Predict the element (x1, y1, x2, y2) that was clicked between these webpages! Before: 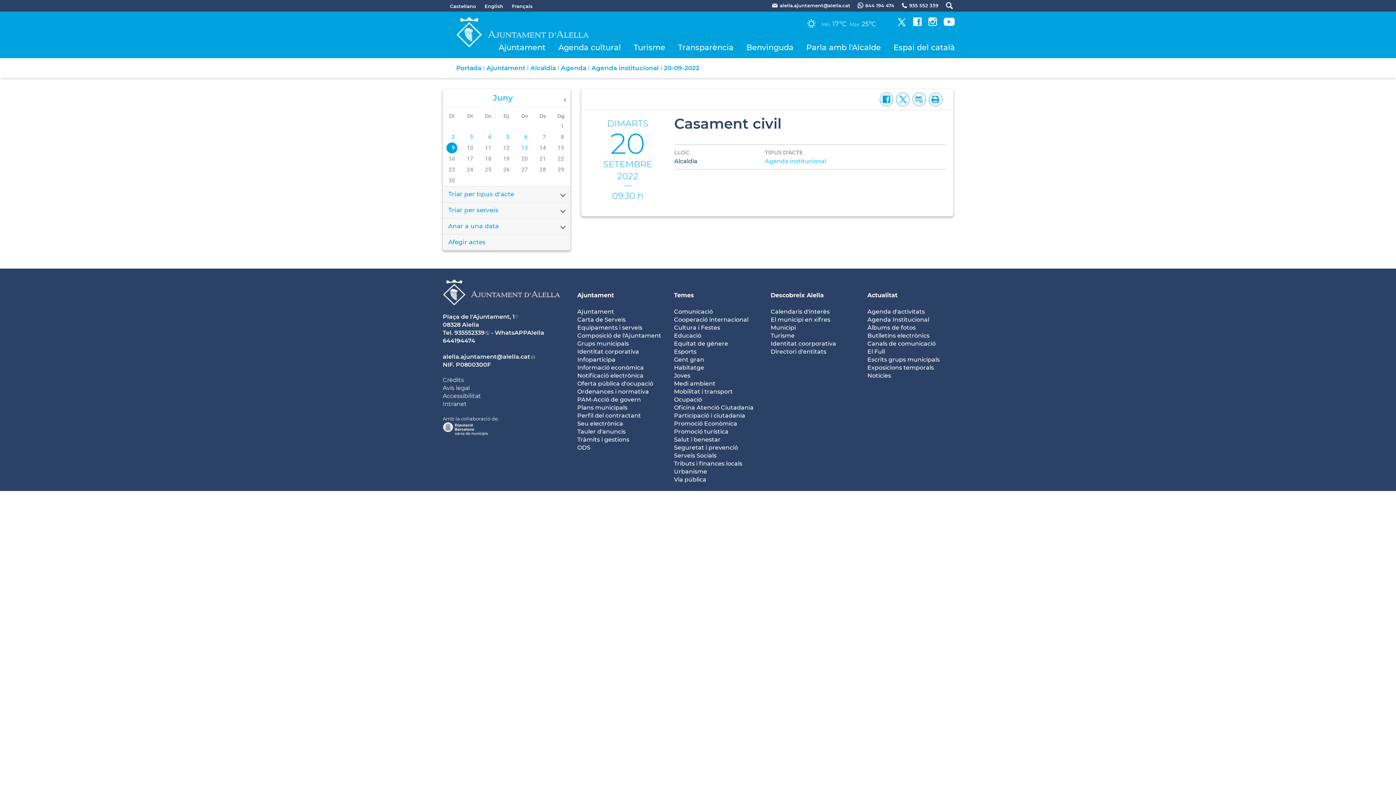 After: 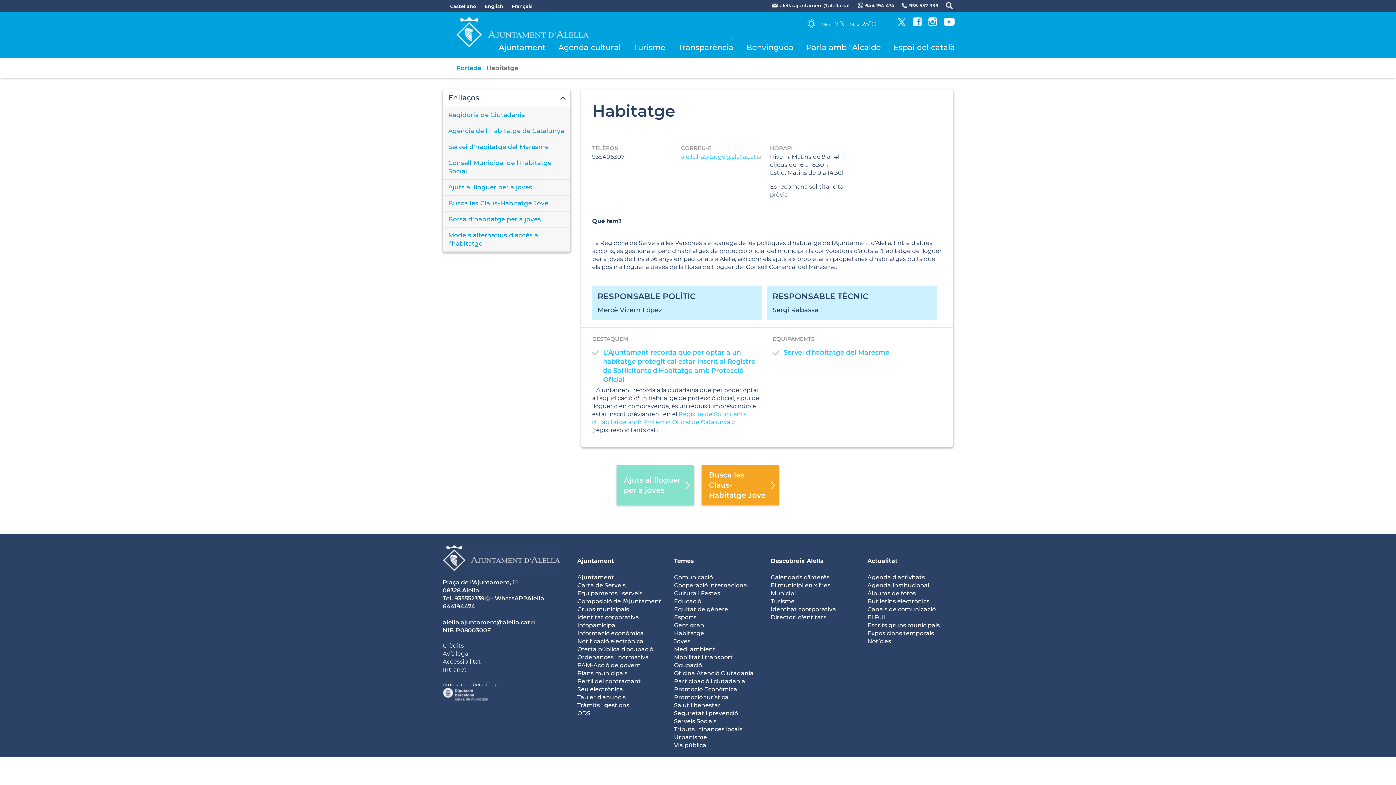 Action: bbox: (674, 364, 704, 371) label: Habitatge